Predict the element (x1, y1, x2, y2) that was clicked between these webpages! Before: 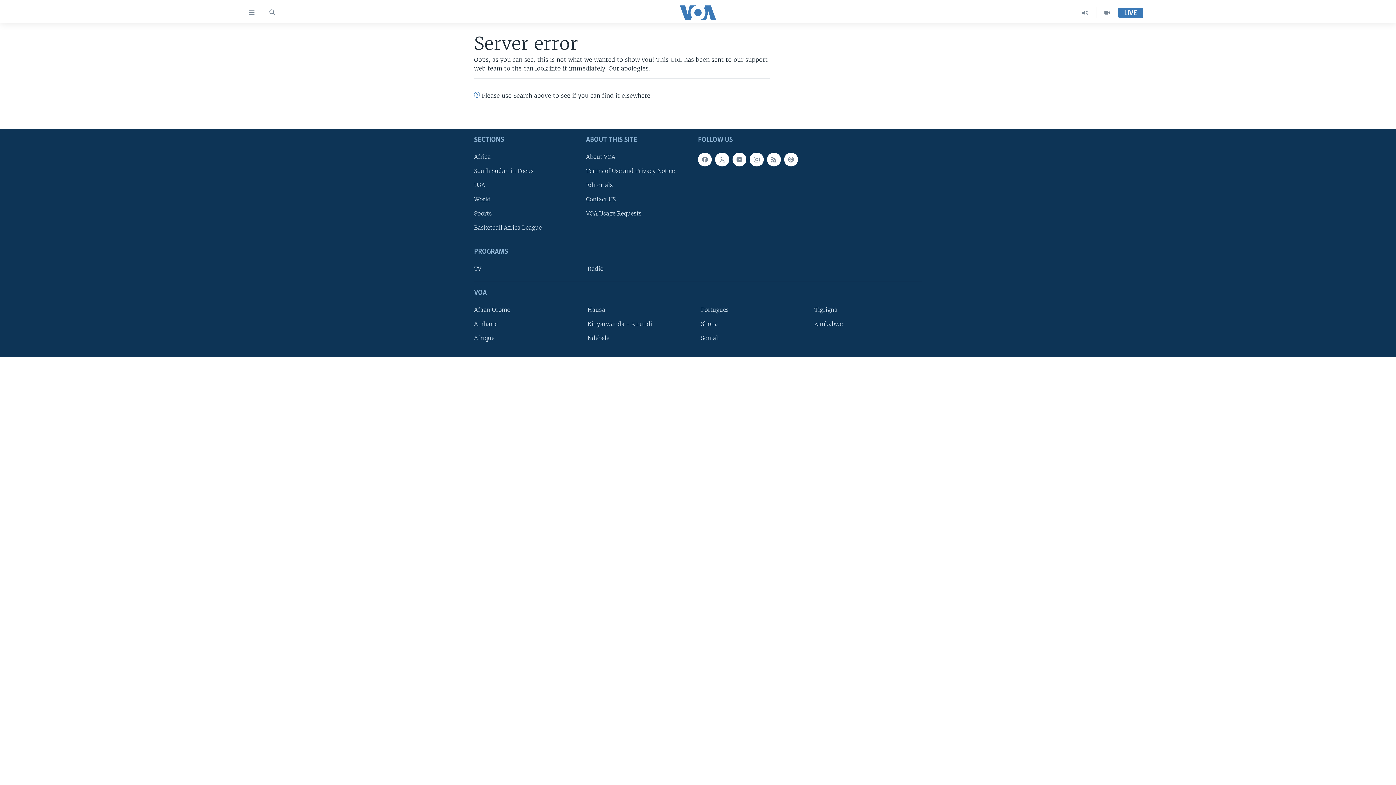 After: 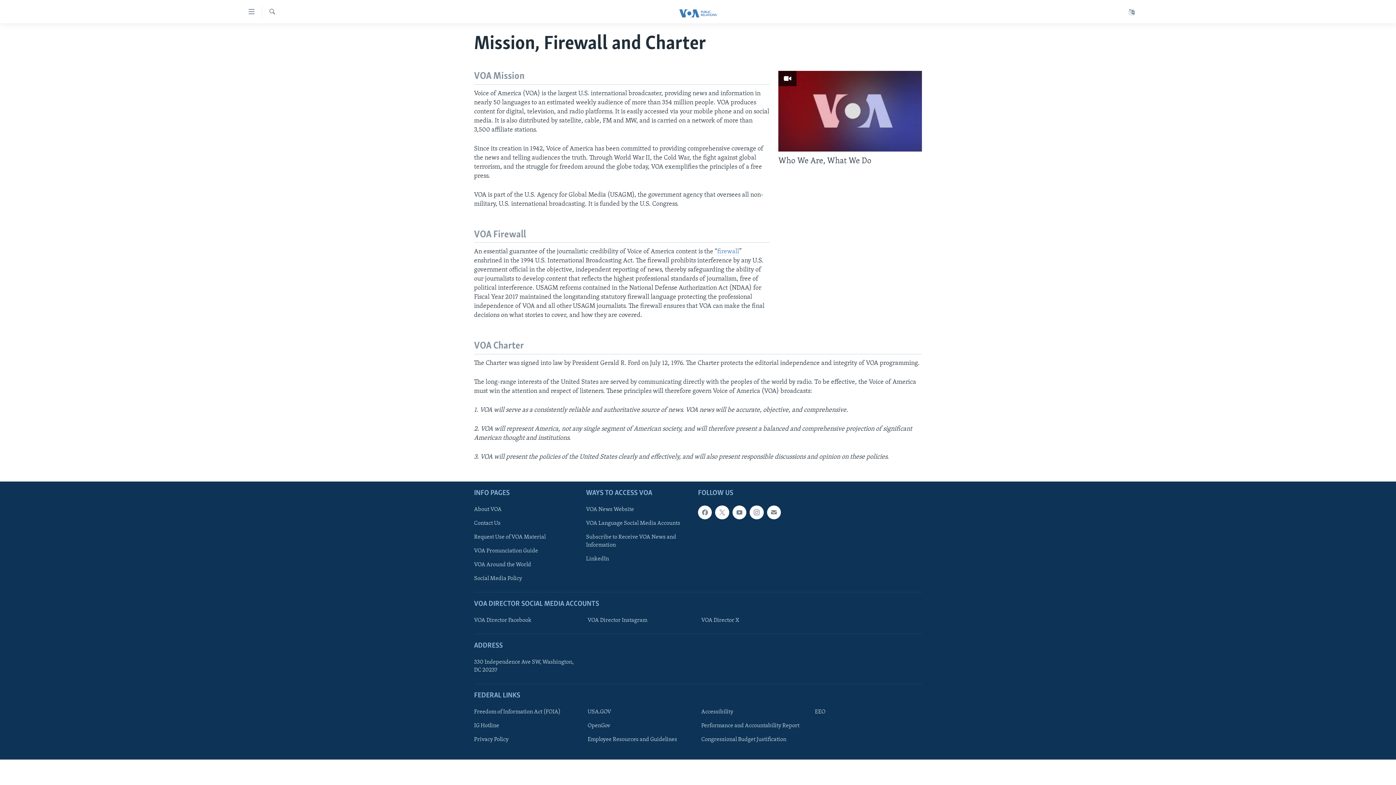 Action: bbox: (586, 152, 693, 161) label: About VOA